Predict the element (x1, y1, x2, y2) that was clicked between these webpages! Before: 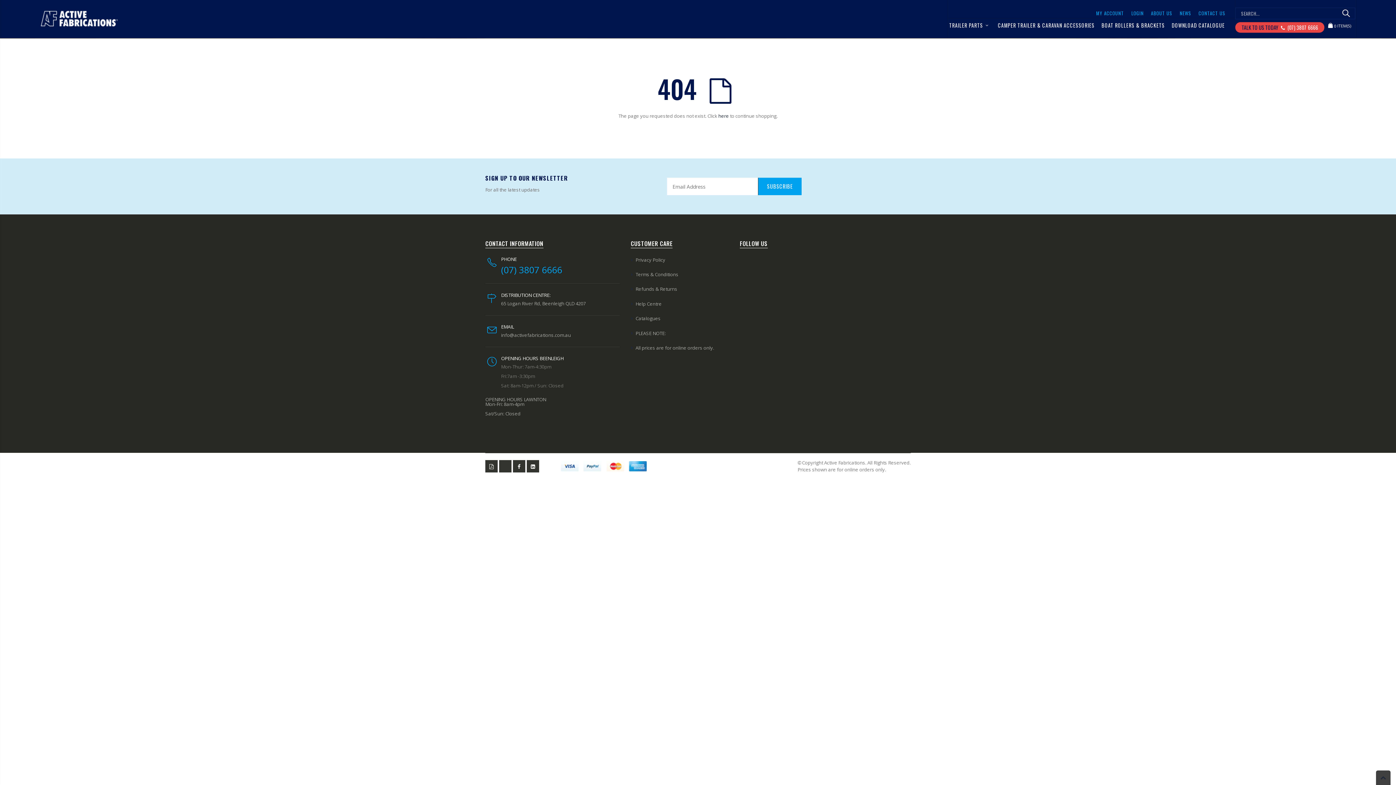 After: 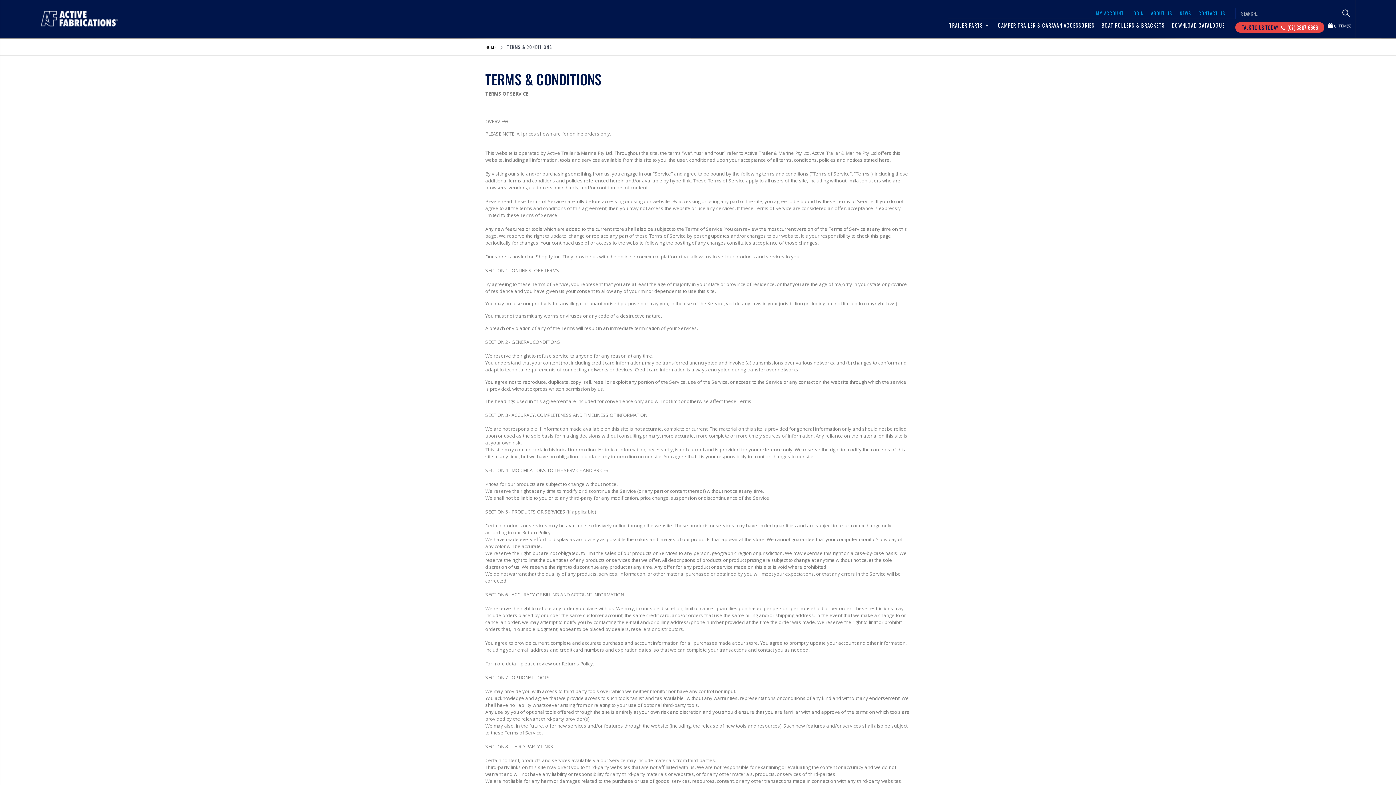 Action: bbox: (635, 330, 665, 336) label: PLEASE NOTE: